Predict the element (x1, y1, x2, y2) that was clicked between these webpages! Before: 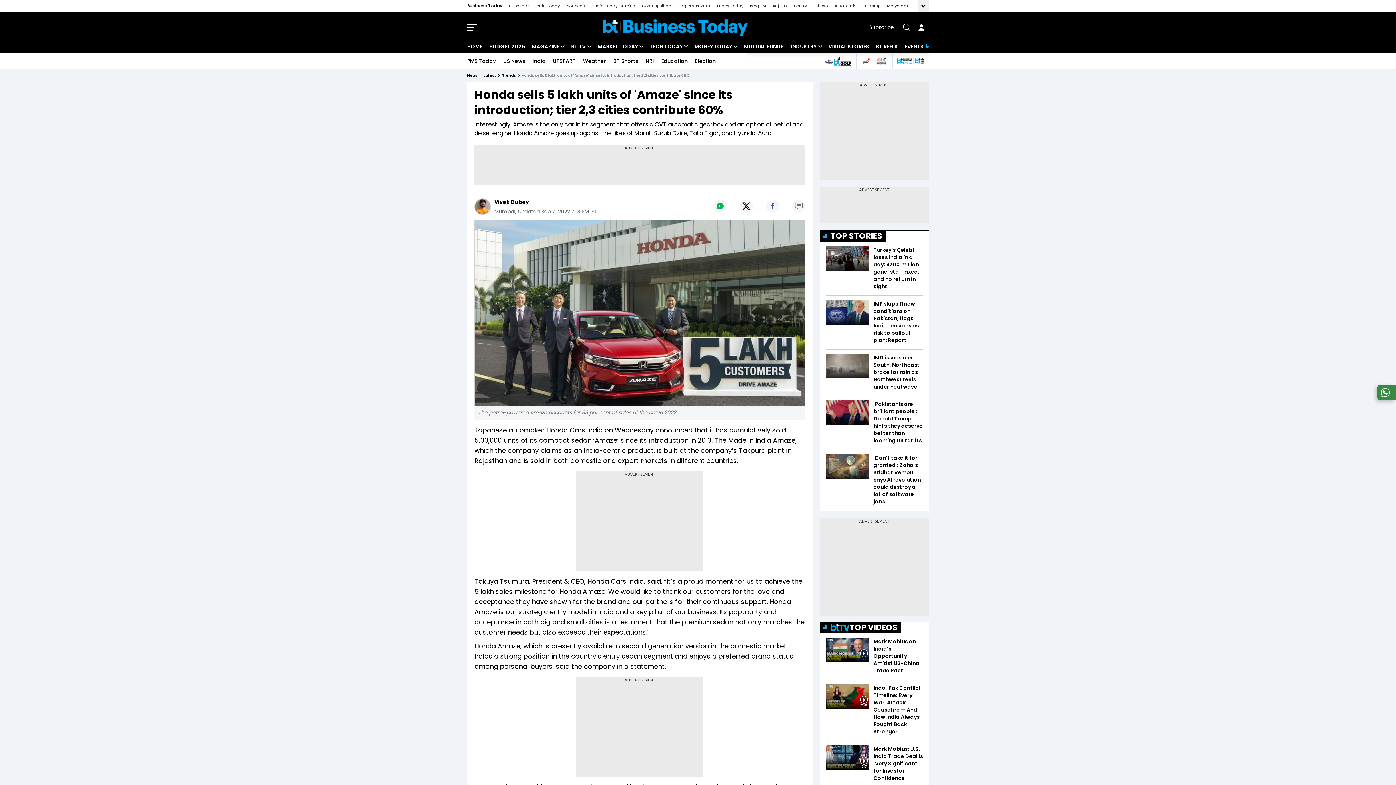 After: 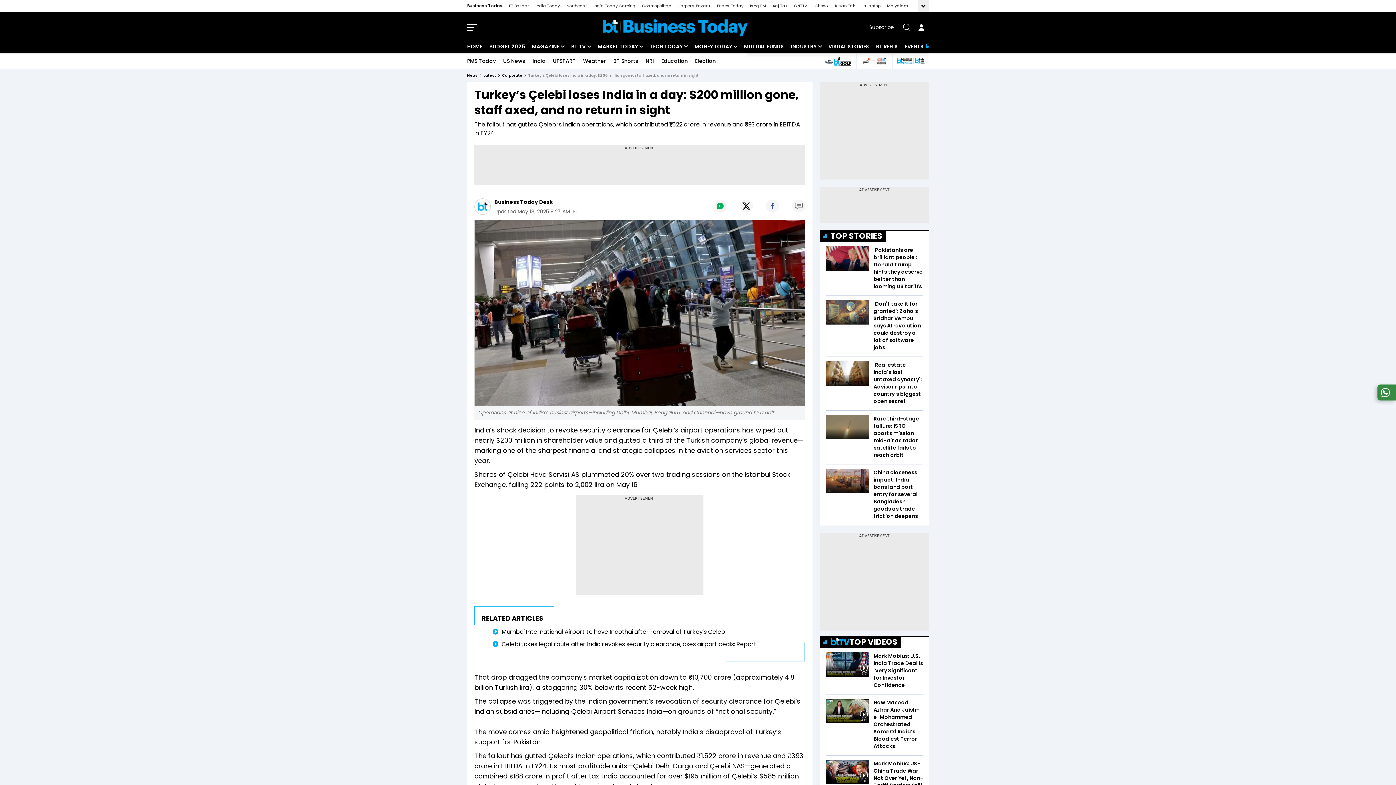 Action: label: Turkey’s Çelebi loses India in a day: $200 million gone, staff axed, and no return in sight bbox: (825, 247, 923, 290)